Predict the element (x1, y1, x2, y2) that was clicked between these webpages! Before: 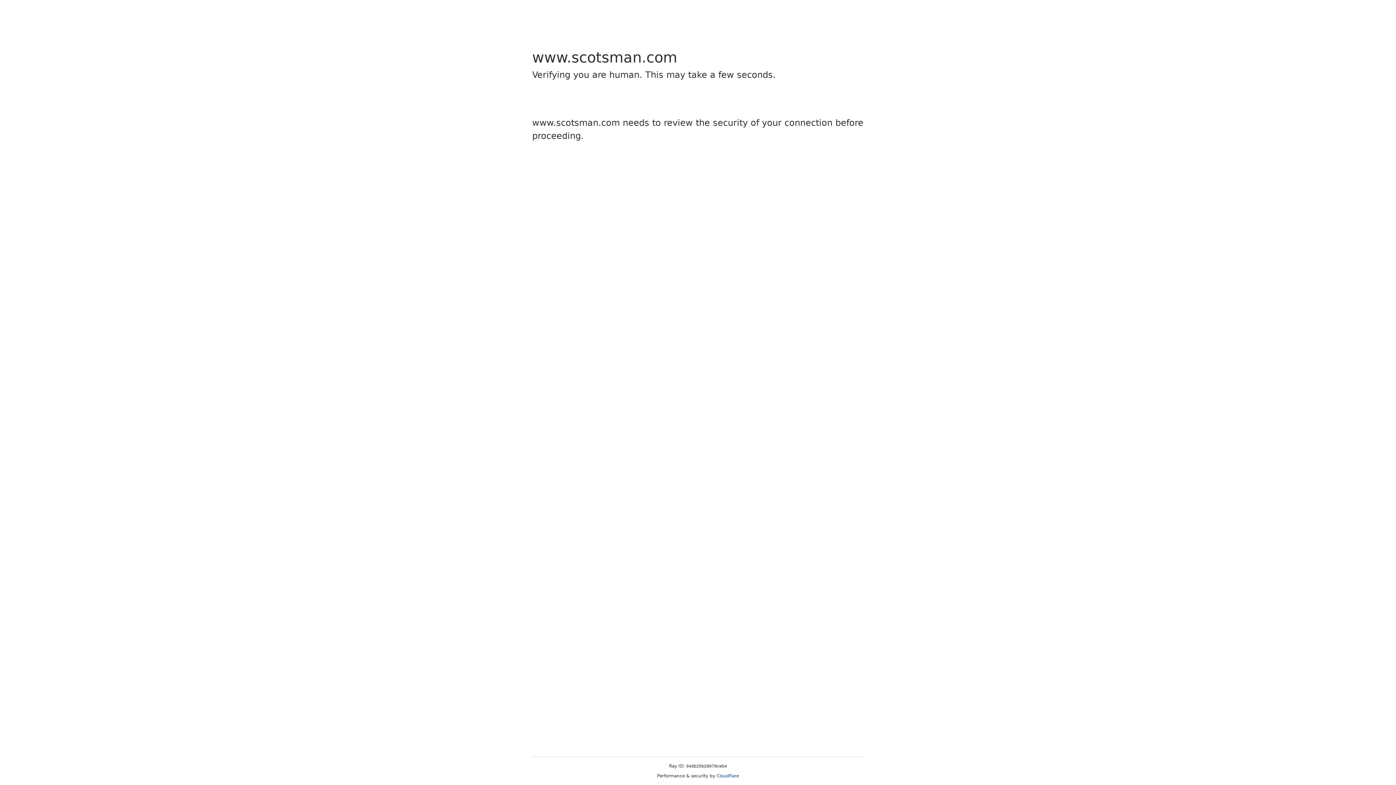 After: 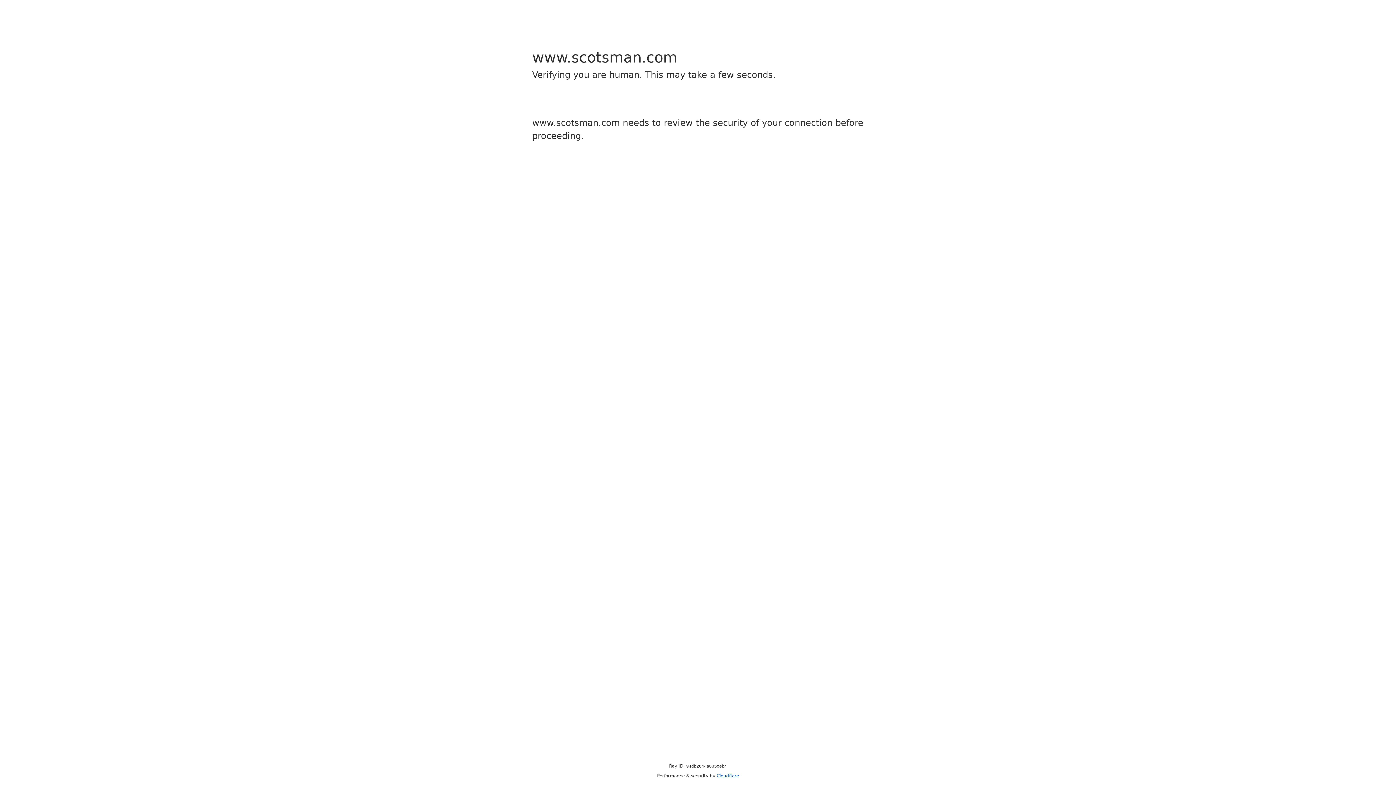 Action: bbox: (716, 773, 739, 778) label: Cloudflare